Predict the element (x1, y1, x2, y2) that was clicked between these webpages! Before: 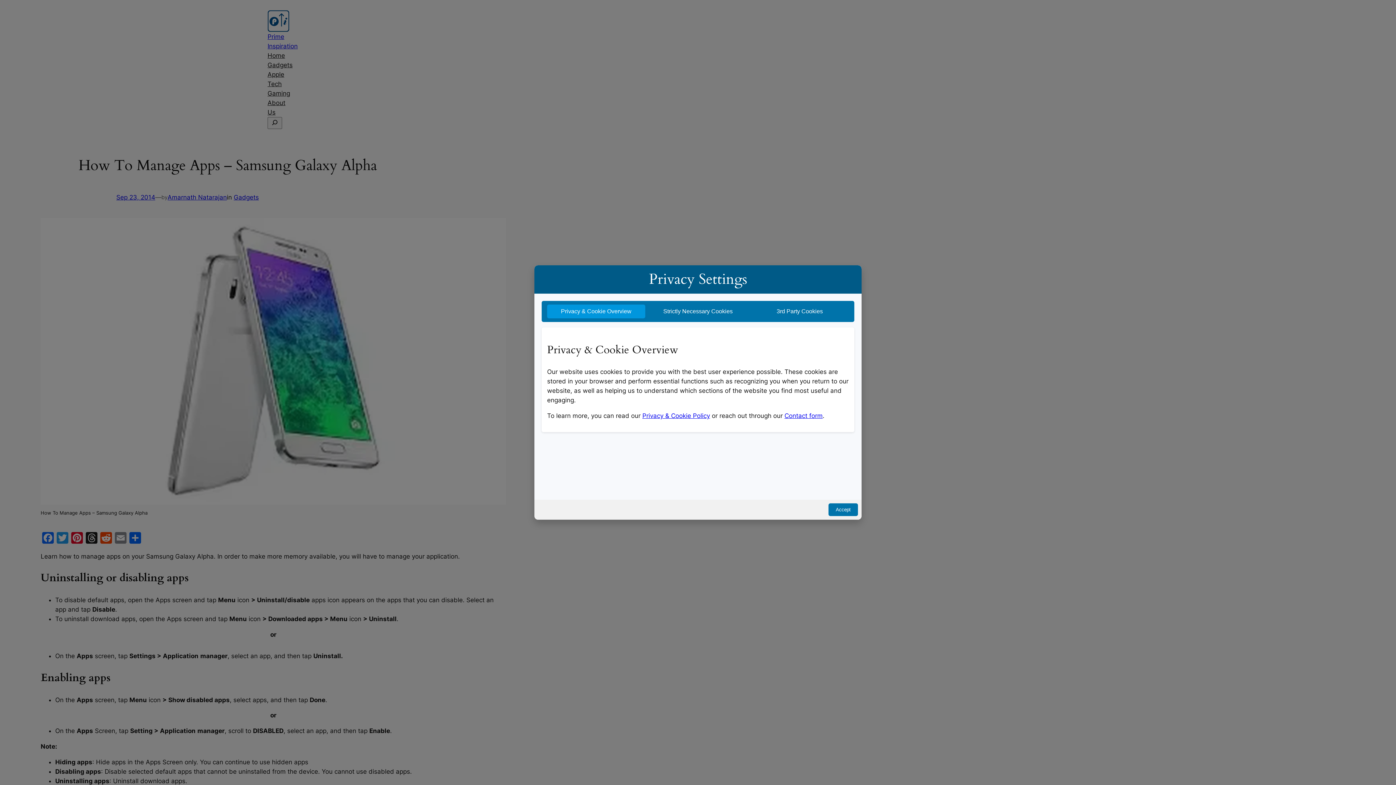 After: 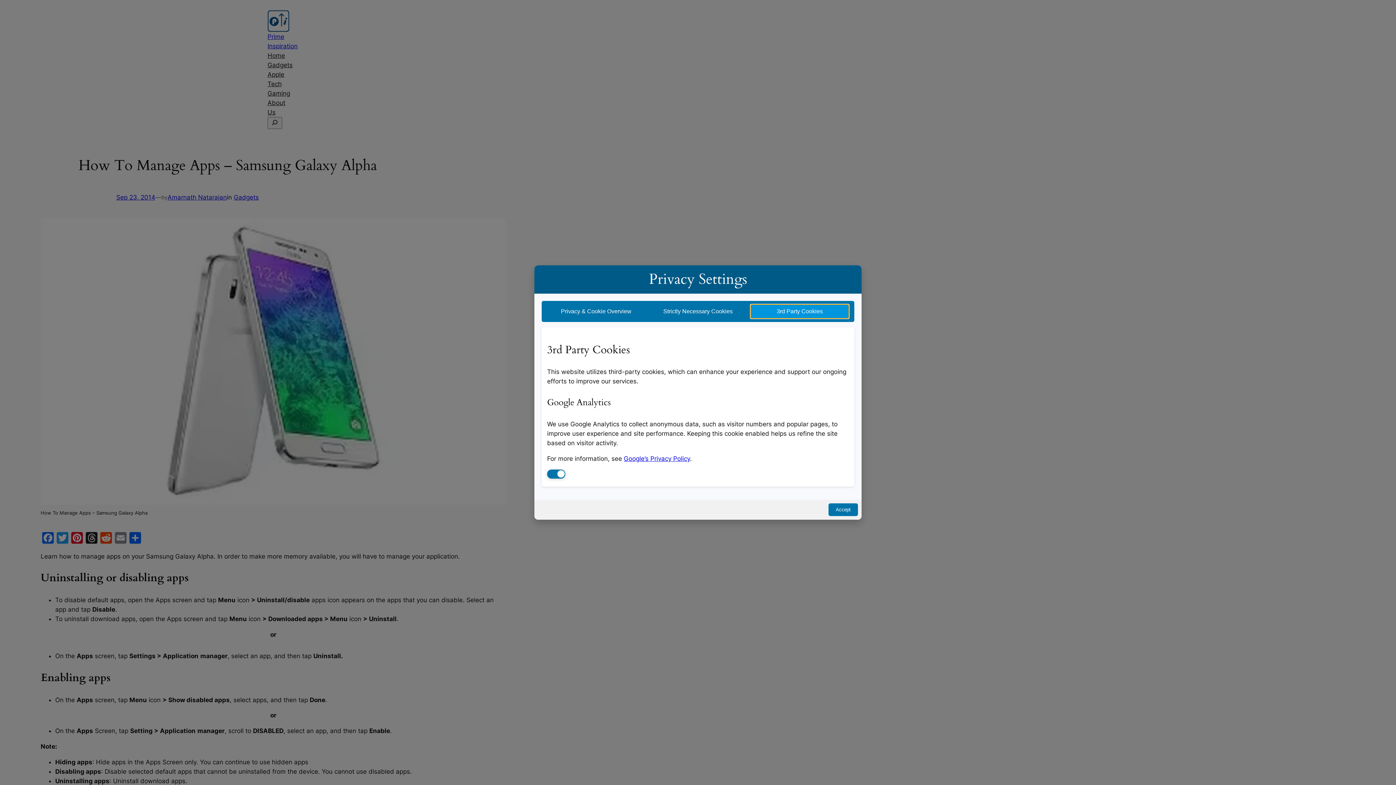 Action: label: 3rd Party Cookies bbox: (750, 304, 849, 318)